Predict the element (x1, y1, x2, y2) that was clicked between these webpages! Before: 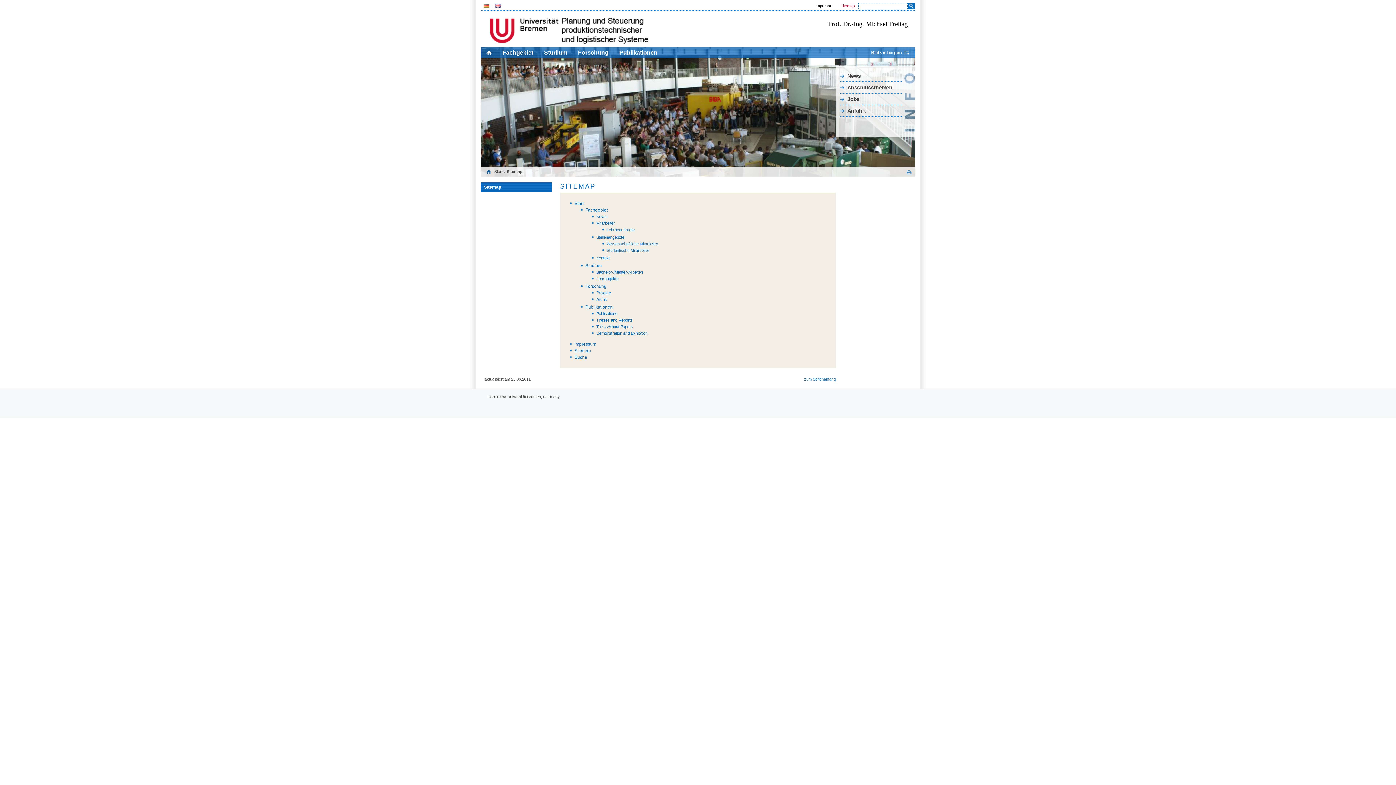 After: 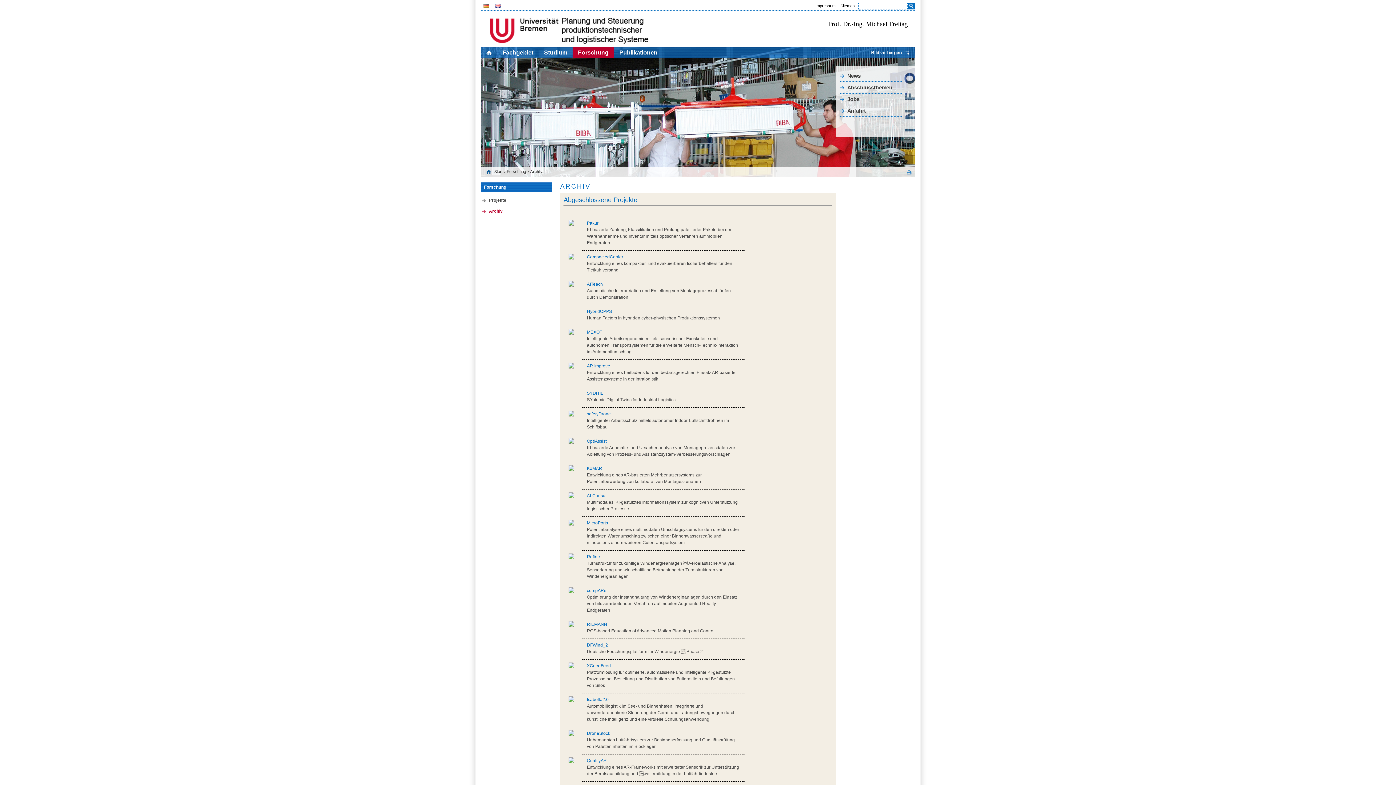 Action: bbox: (596, 297, 607, 301) label: Archiv